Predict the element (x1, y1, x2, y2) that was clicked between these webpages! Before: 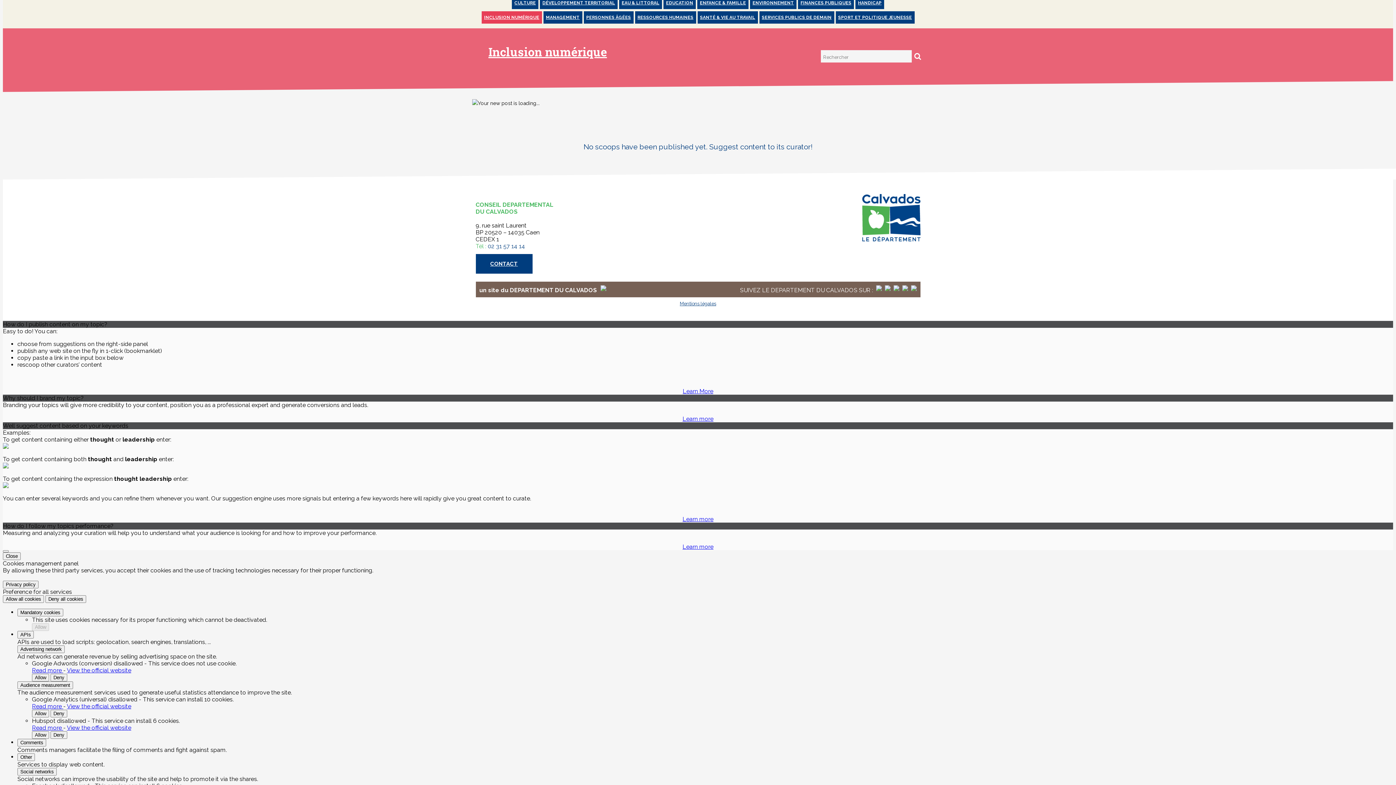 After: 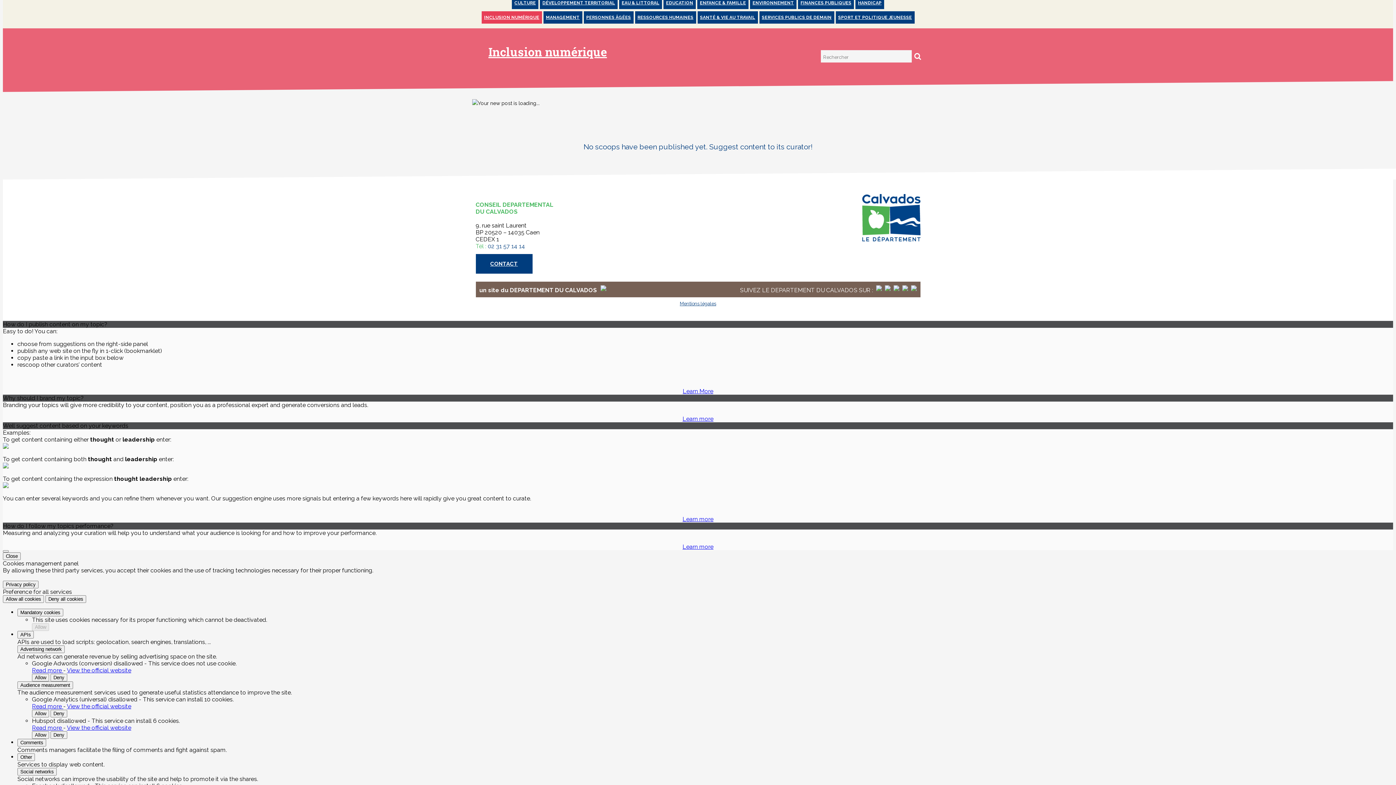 Action: bbox: (680, 301, 716, 306) label: Mentions légales